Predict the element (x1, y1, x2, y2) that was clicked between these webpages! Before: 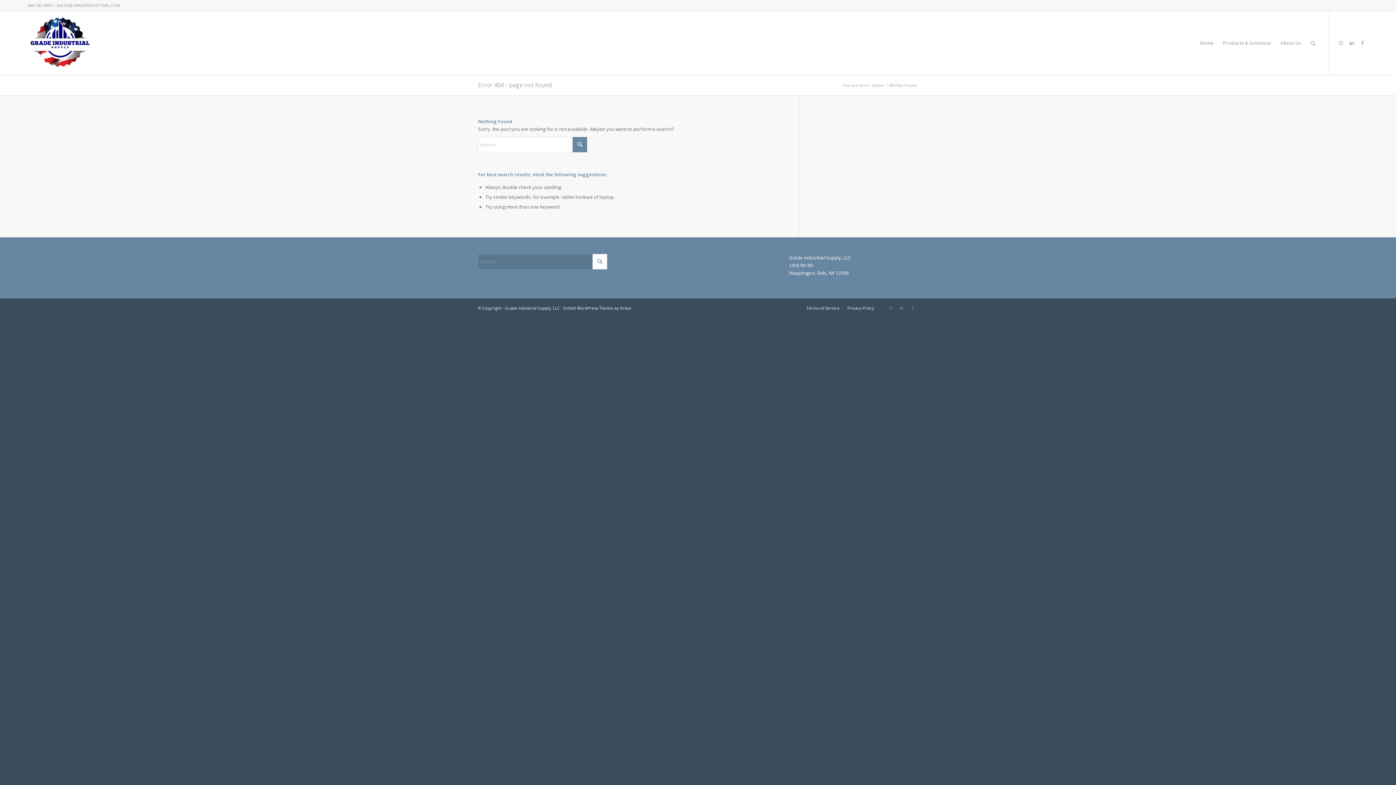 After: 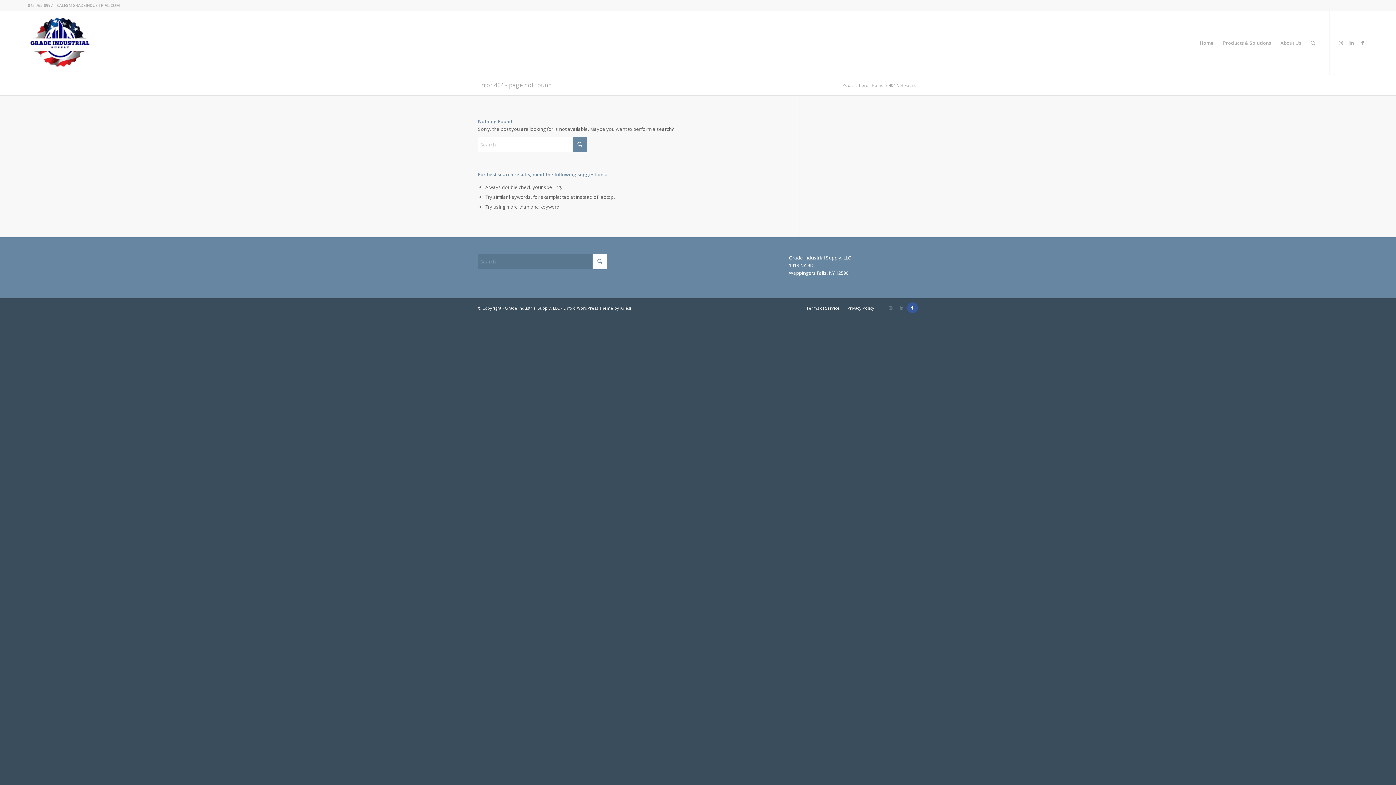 Action: bbox: (907, 302, 918, 313) label: Link to Facebook